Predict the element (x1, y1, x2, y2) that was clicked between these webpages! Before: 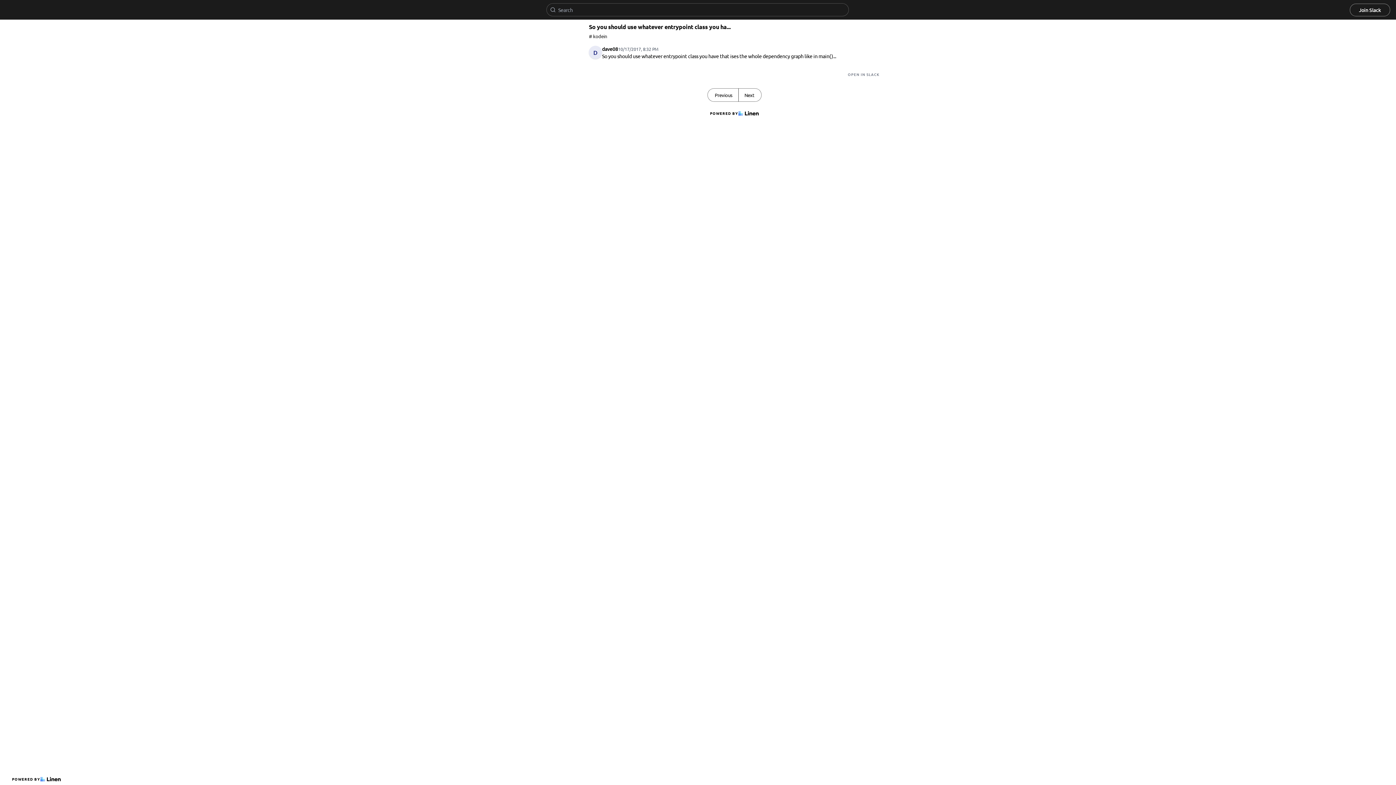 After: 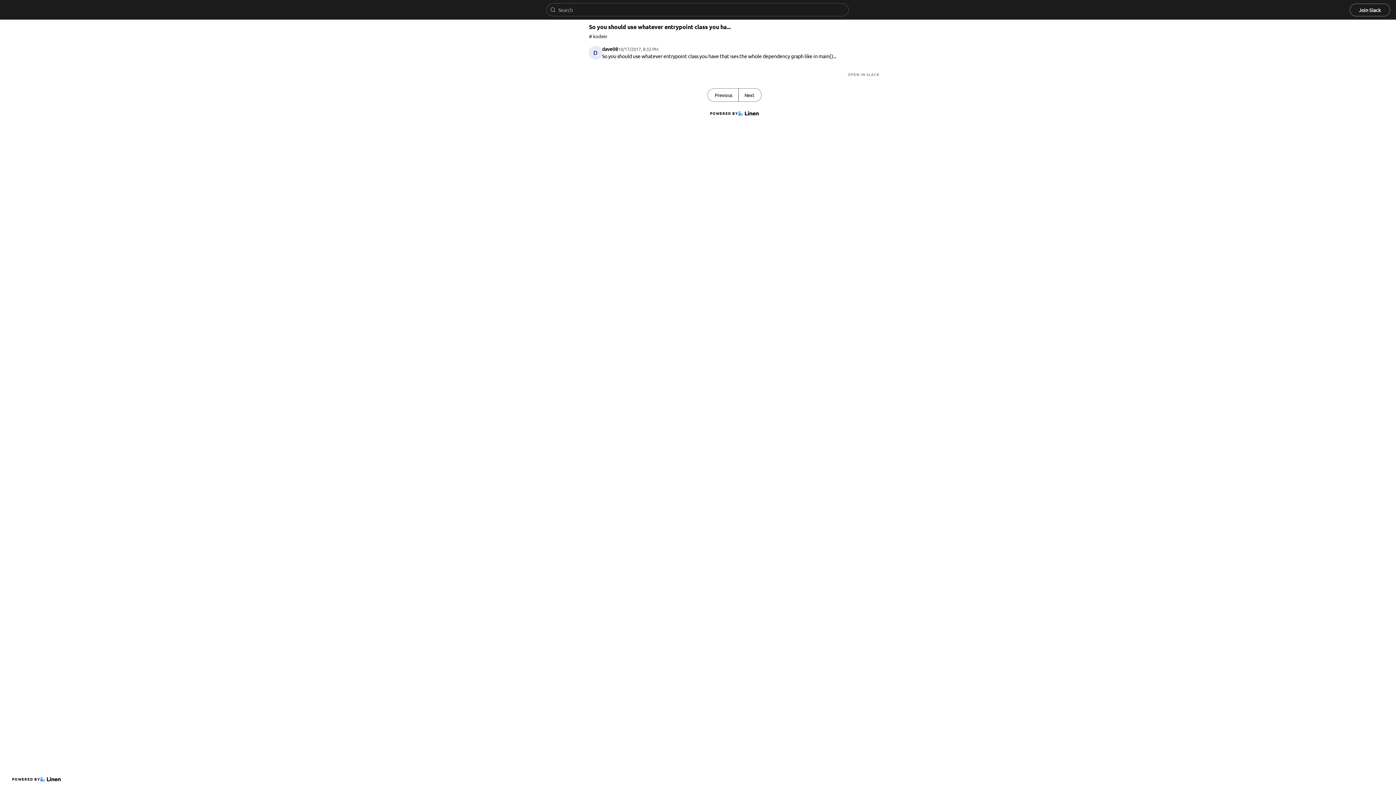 Action: bbox: (5, 5, 45, 14)